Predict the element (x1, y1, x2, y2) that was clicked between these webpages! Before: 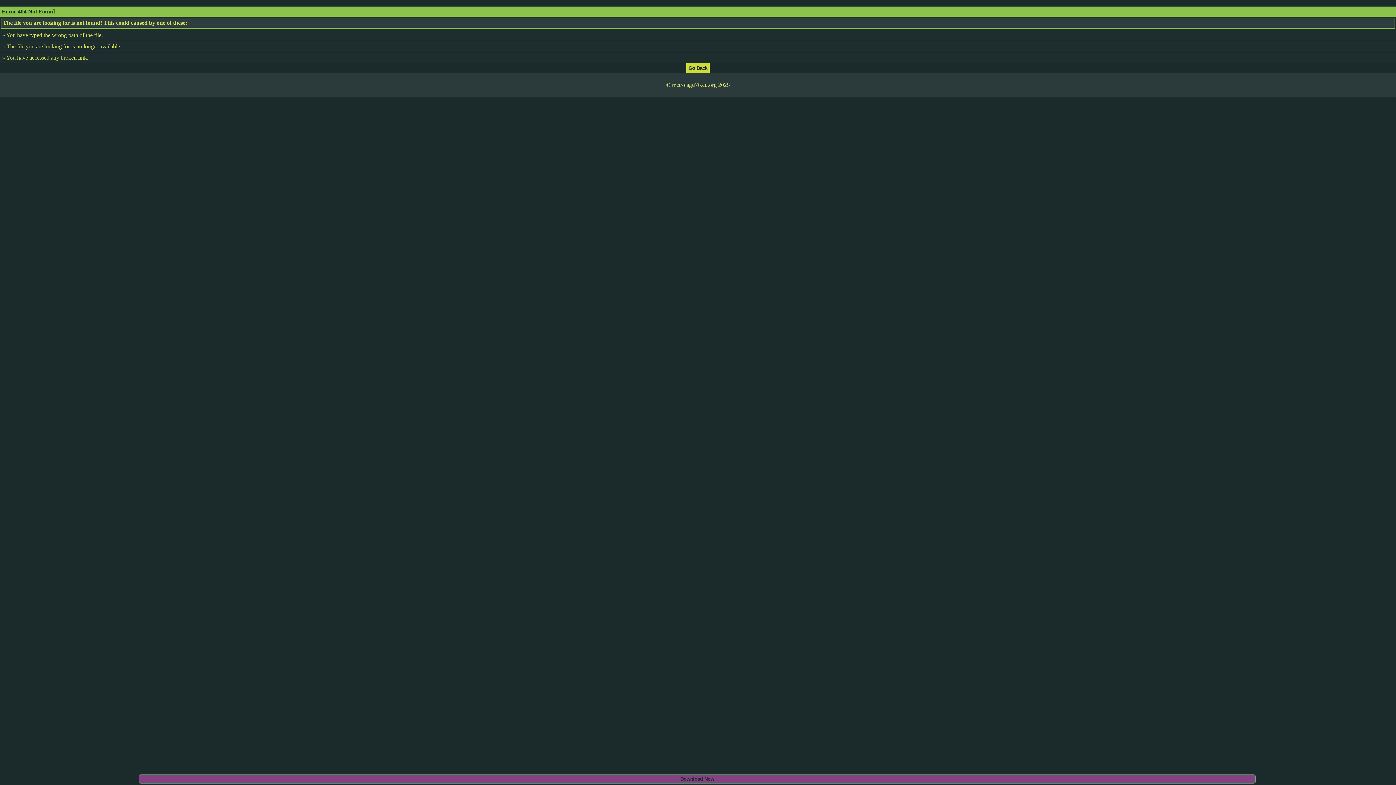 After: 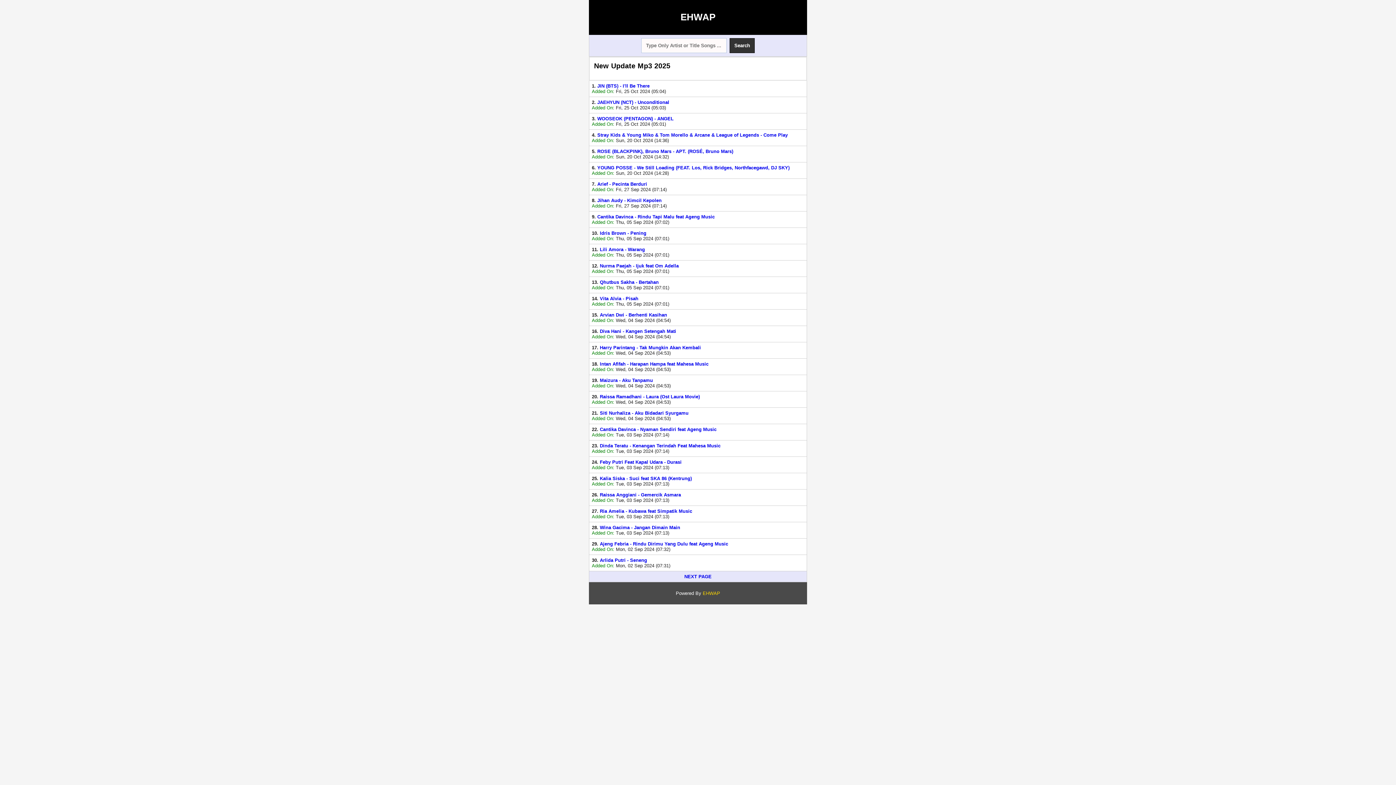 Action: bbox: (686, 64, 709, 70)